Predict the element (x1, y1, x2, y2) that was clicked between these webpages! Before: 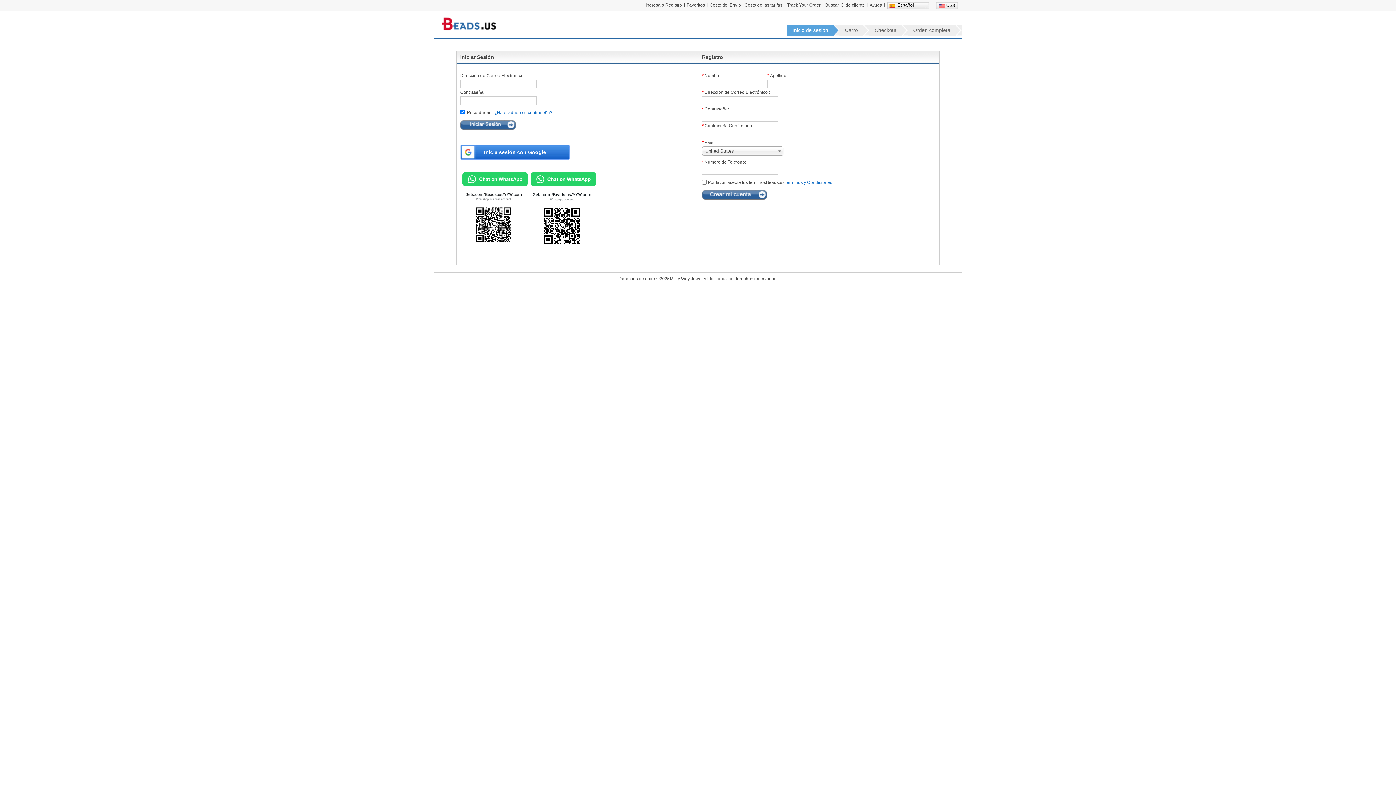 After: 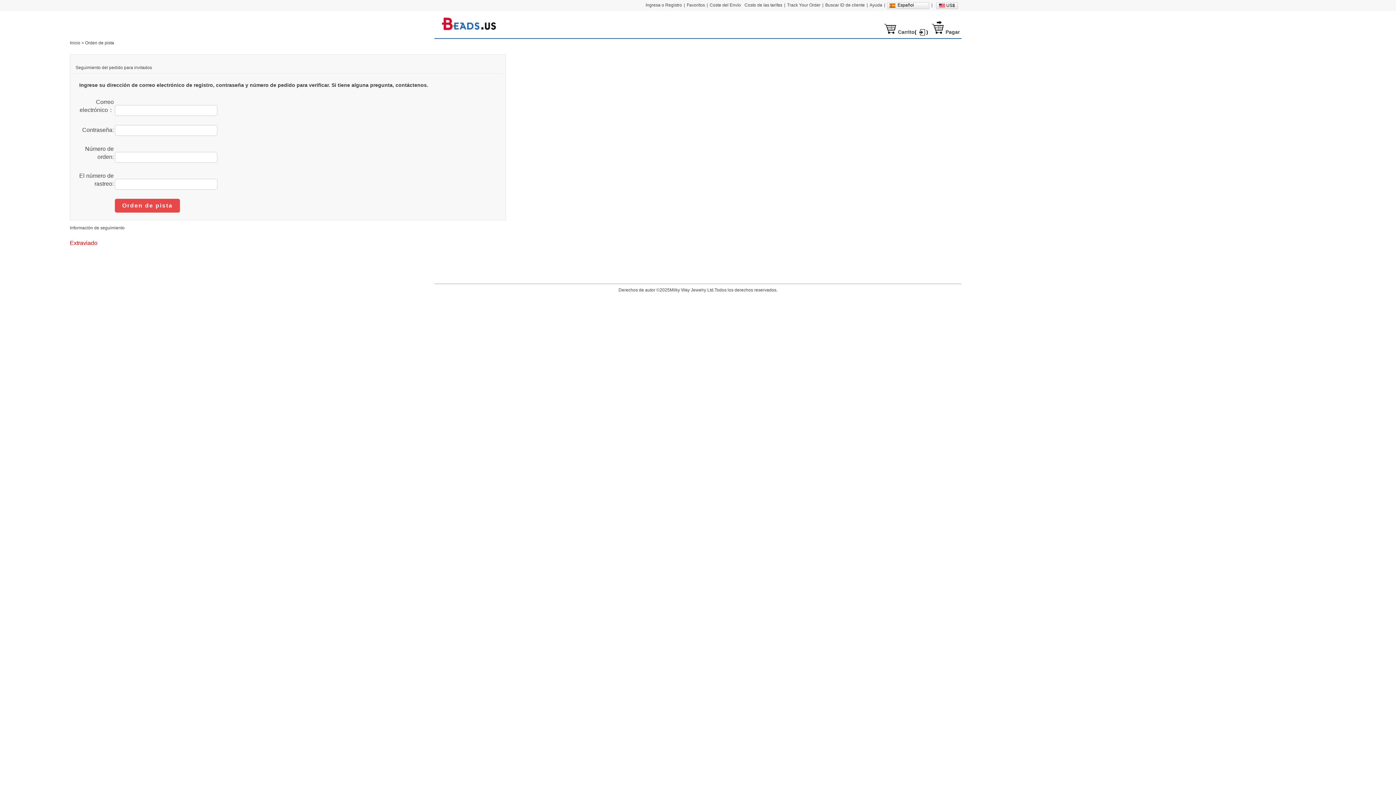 Action: bbox: (787, 0, 820, 10) label: Track Your Order